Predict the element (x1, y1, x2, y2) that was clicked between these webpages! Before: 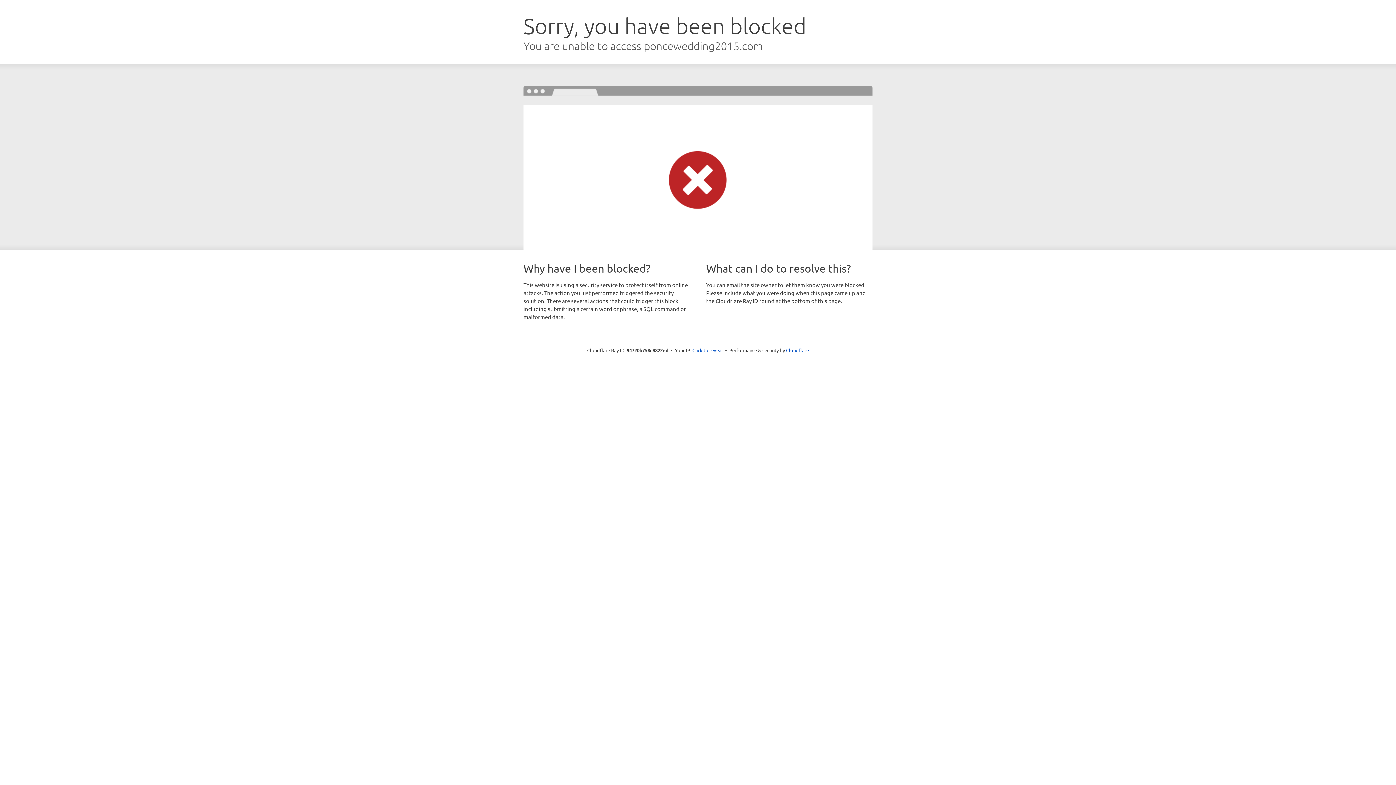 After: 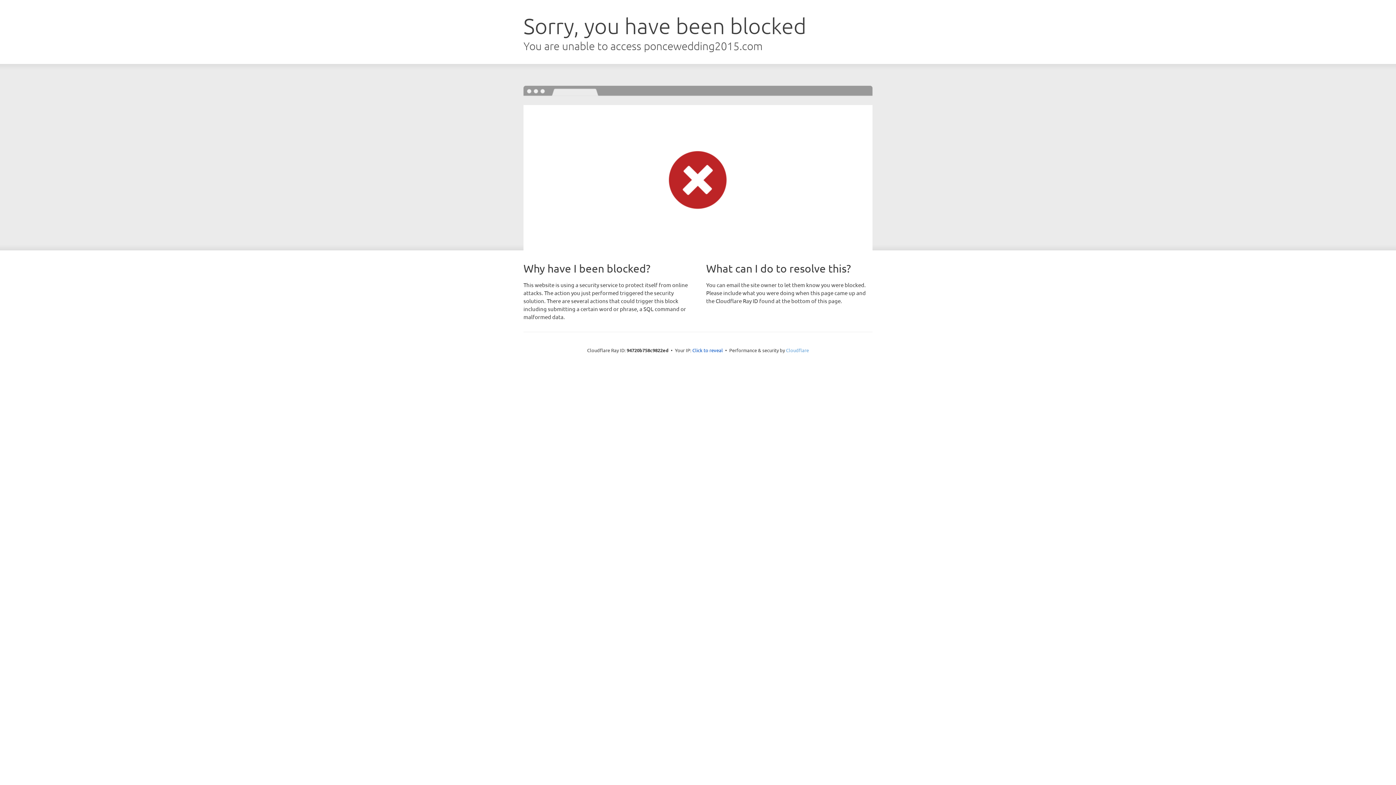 Action: label: Cloudflare bbox: (786, 347, 809, 353)